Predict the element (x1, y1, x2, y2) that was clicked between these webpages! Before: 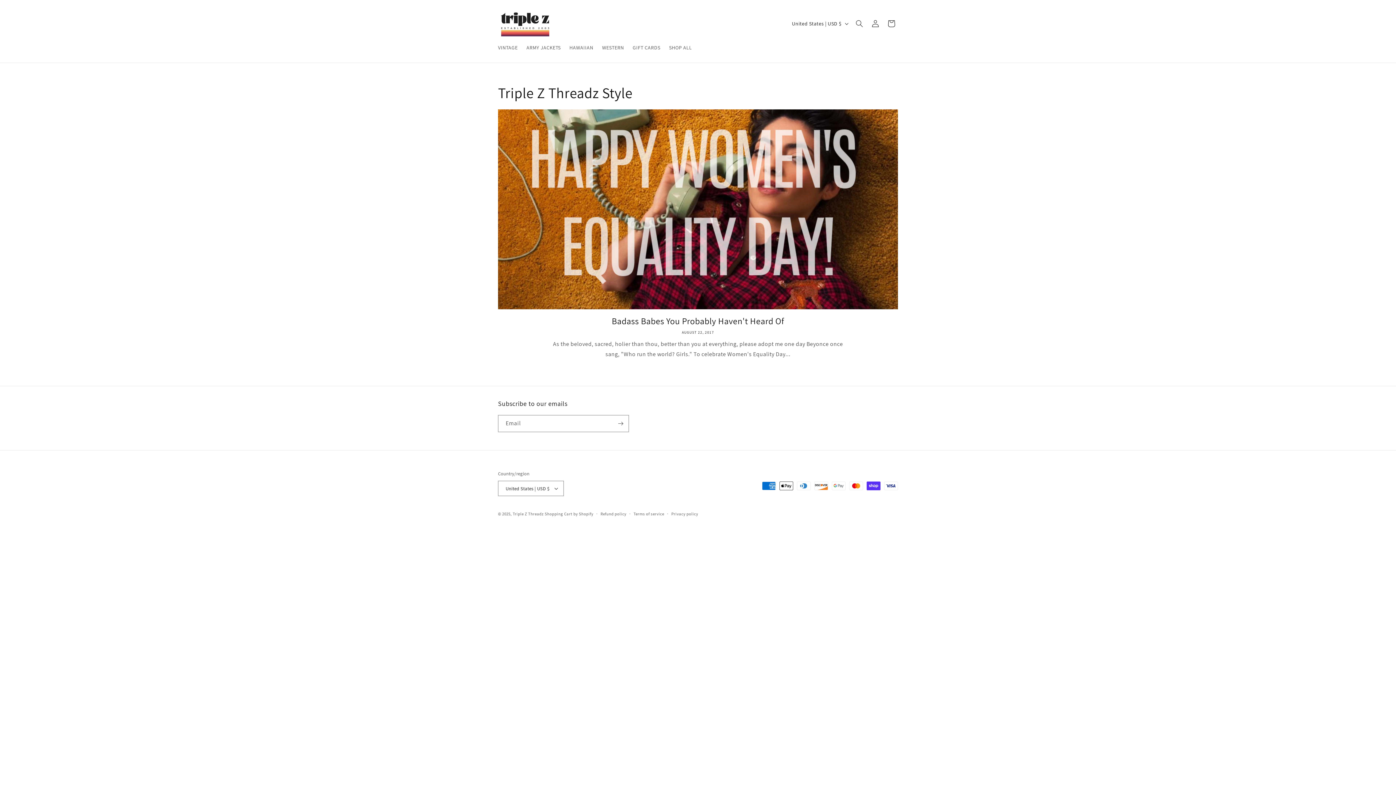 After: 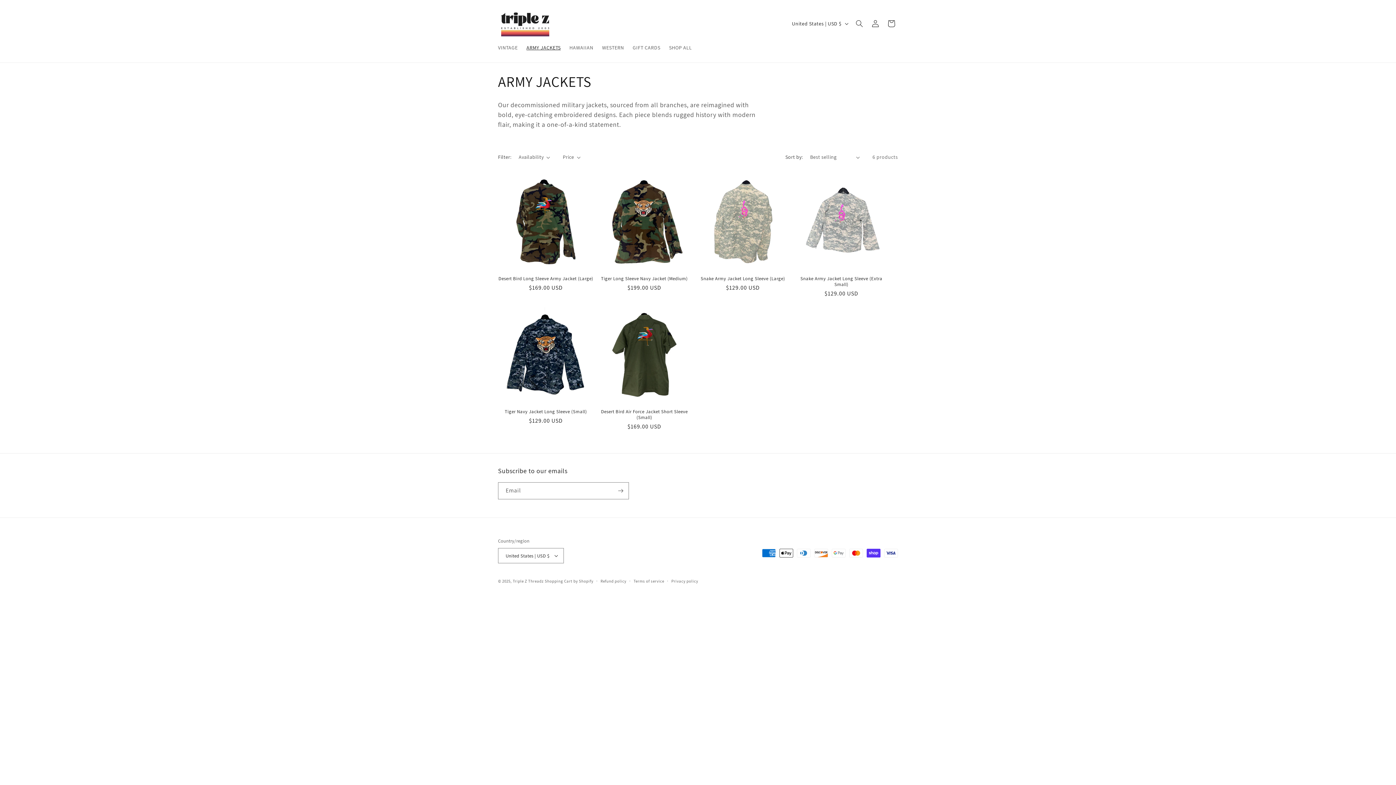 Action: bbox: (522, 40, 565, 55) label: ARMY JACKETS